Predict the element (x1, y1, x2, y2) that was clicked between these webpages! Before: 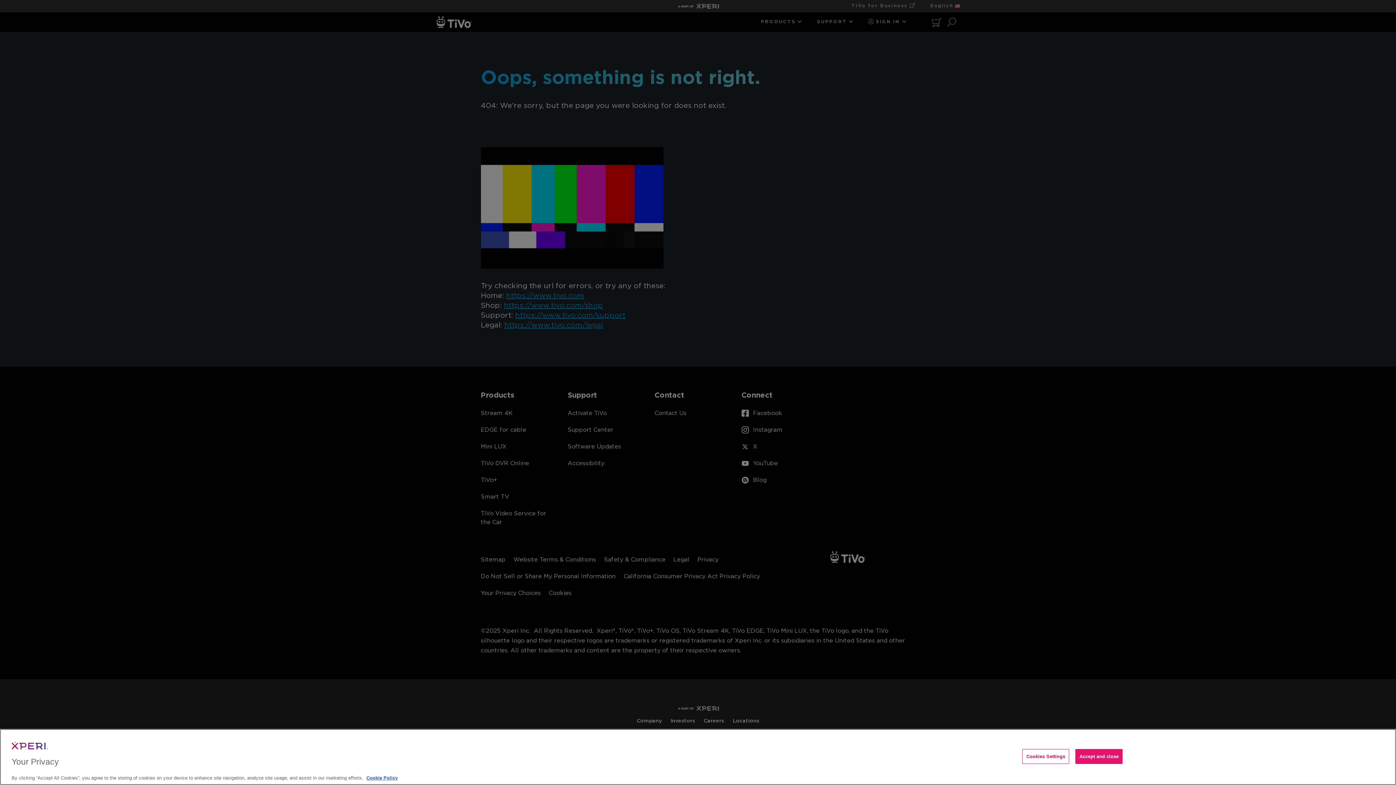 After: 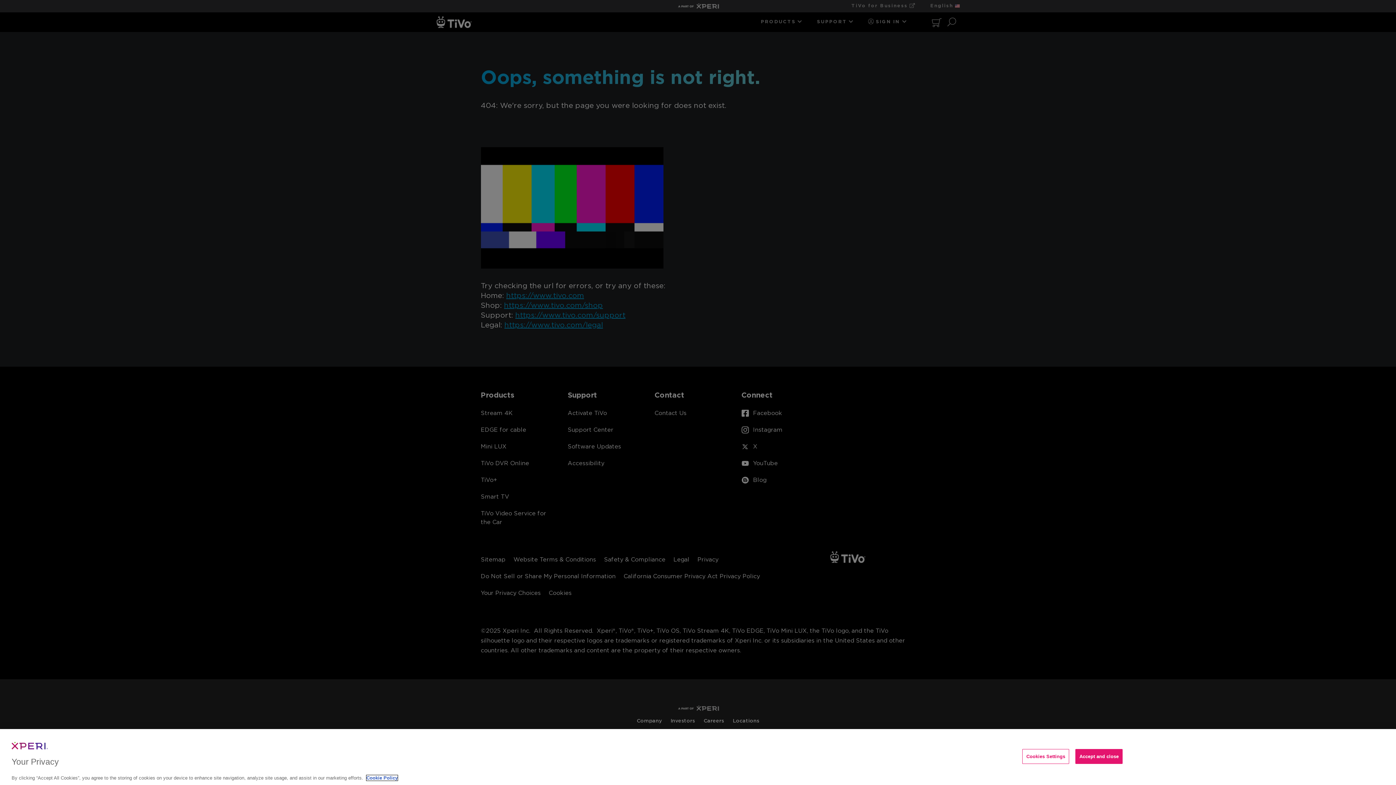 Action: label: More information about your privacy, opens in a new tab bbox: (366, 775, 397, 781)